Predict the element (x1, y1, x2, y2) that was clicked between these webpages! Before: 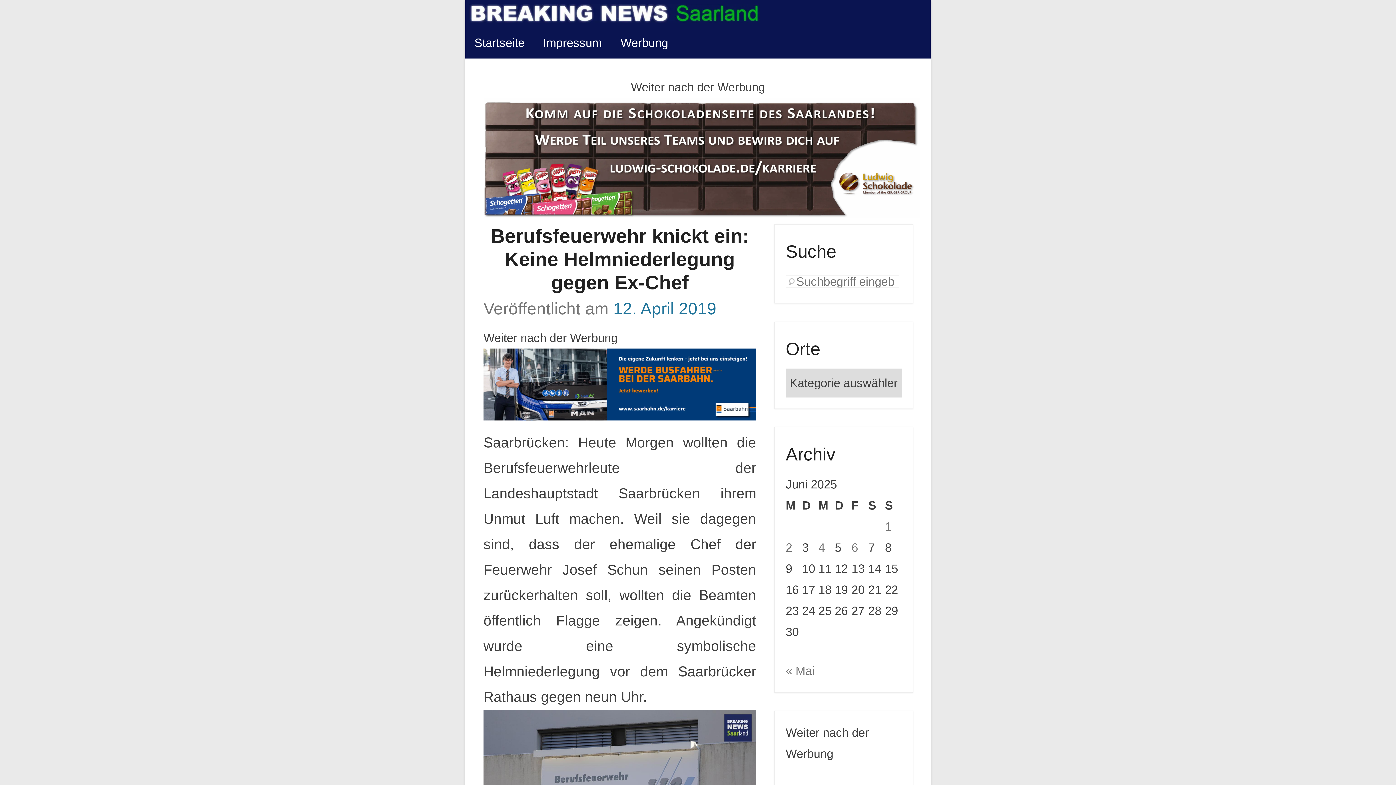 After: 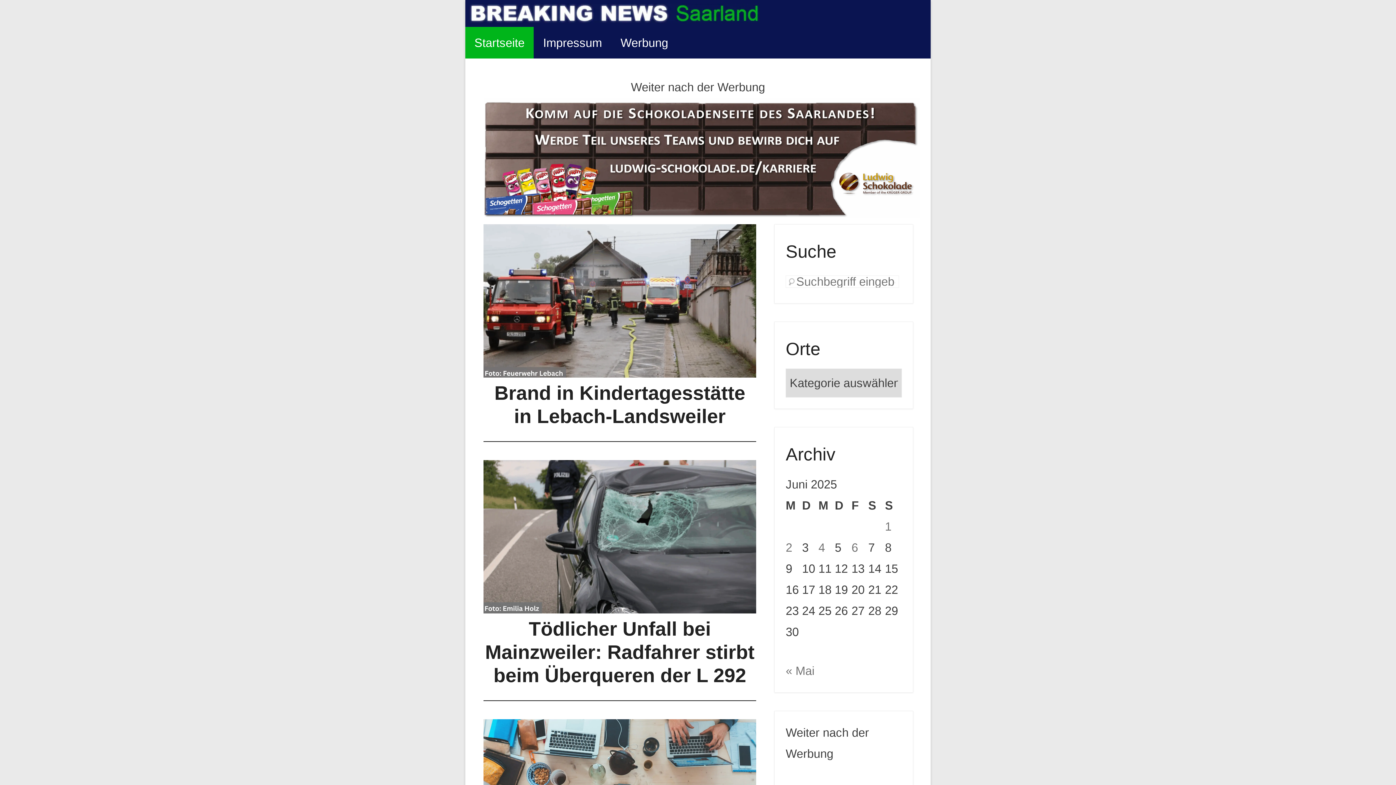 Action: bbox: (465, 0, 763, 26)